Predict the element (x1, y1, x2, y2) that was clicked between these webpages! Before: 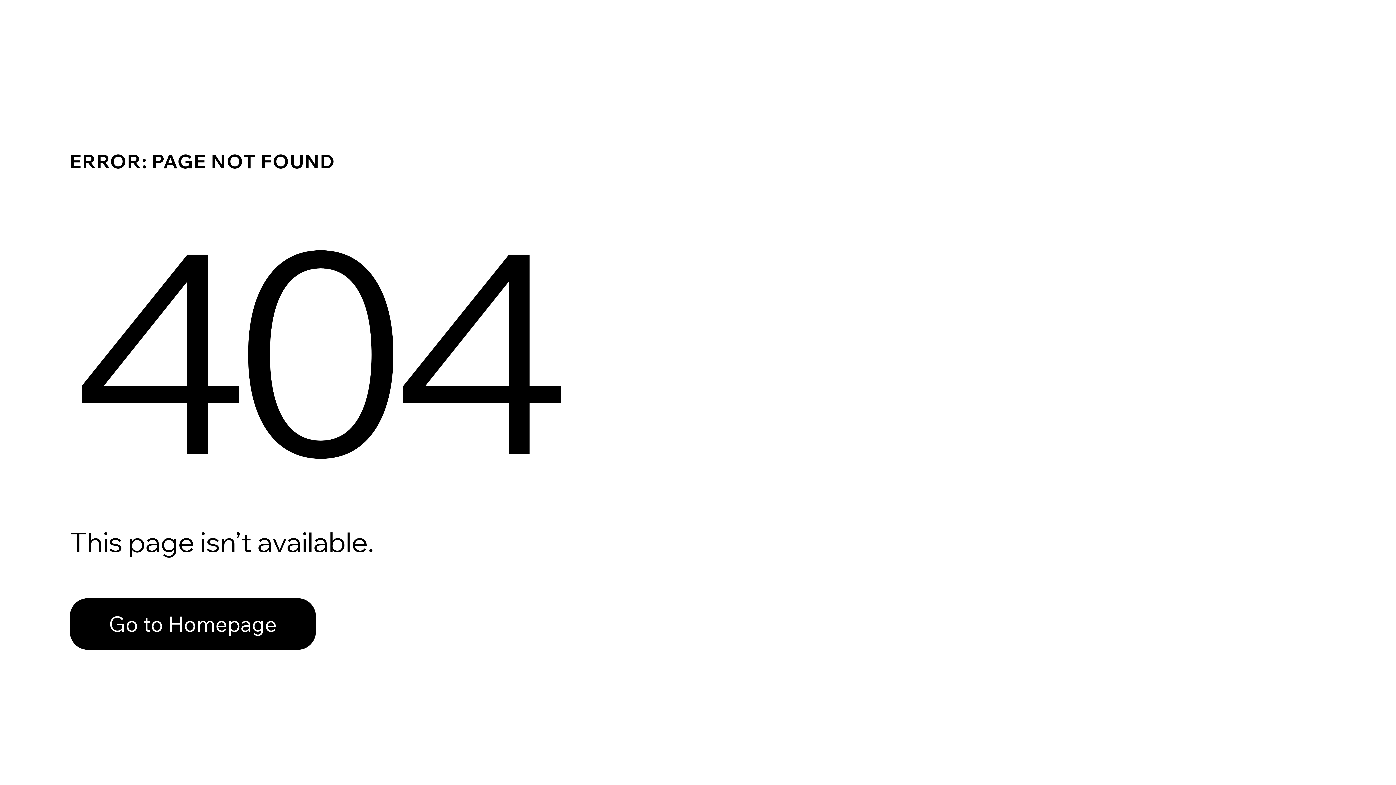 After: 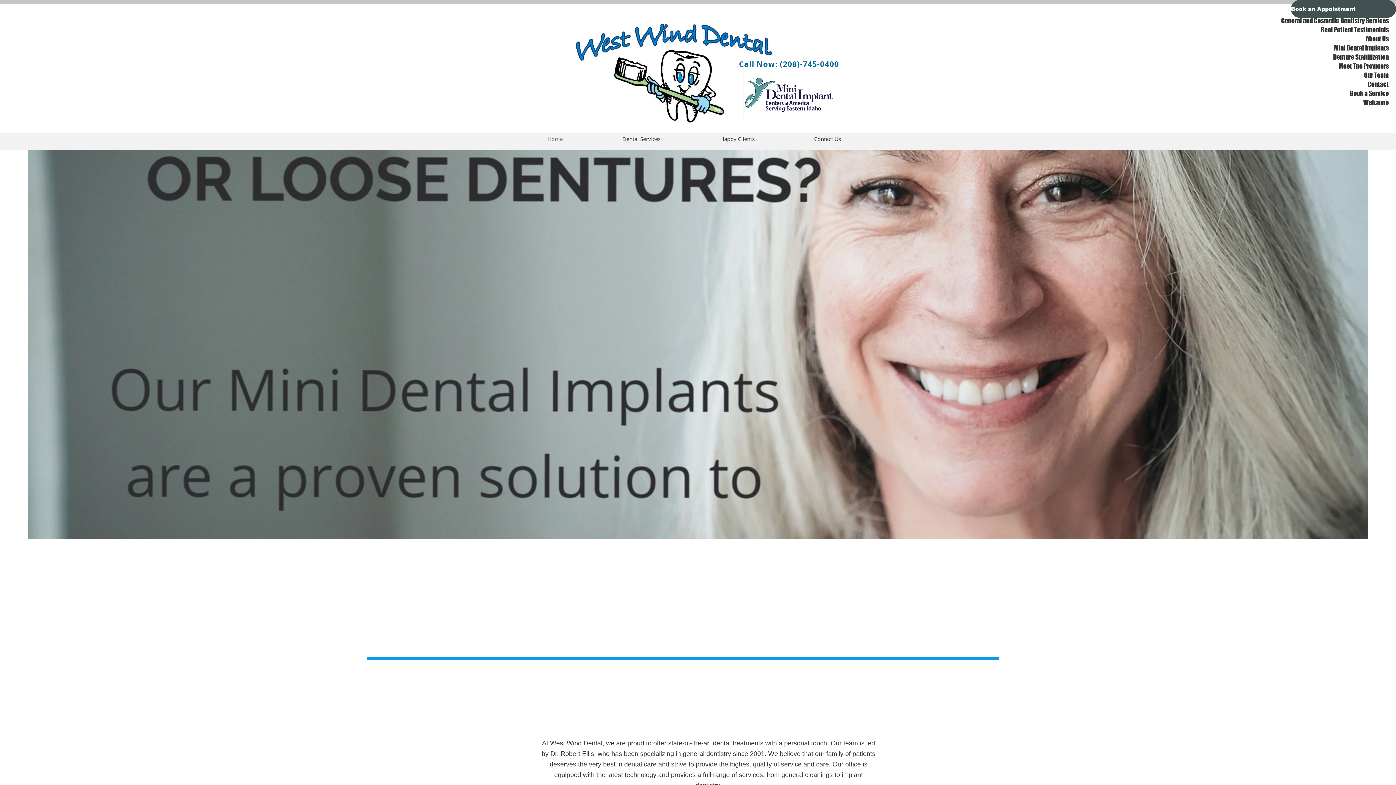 Action: label: Go to Homepage bbox: (69, 582, 768, 659)